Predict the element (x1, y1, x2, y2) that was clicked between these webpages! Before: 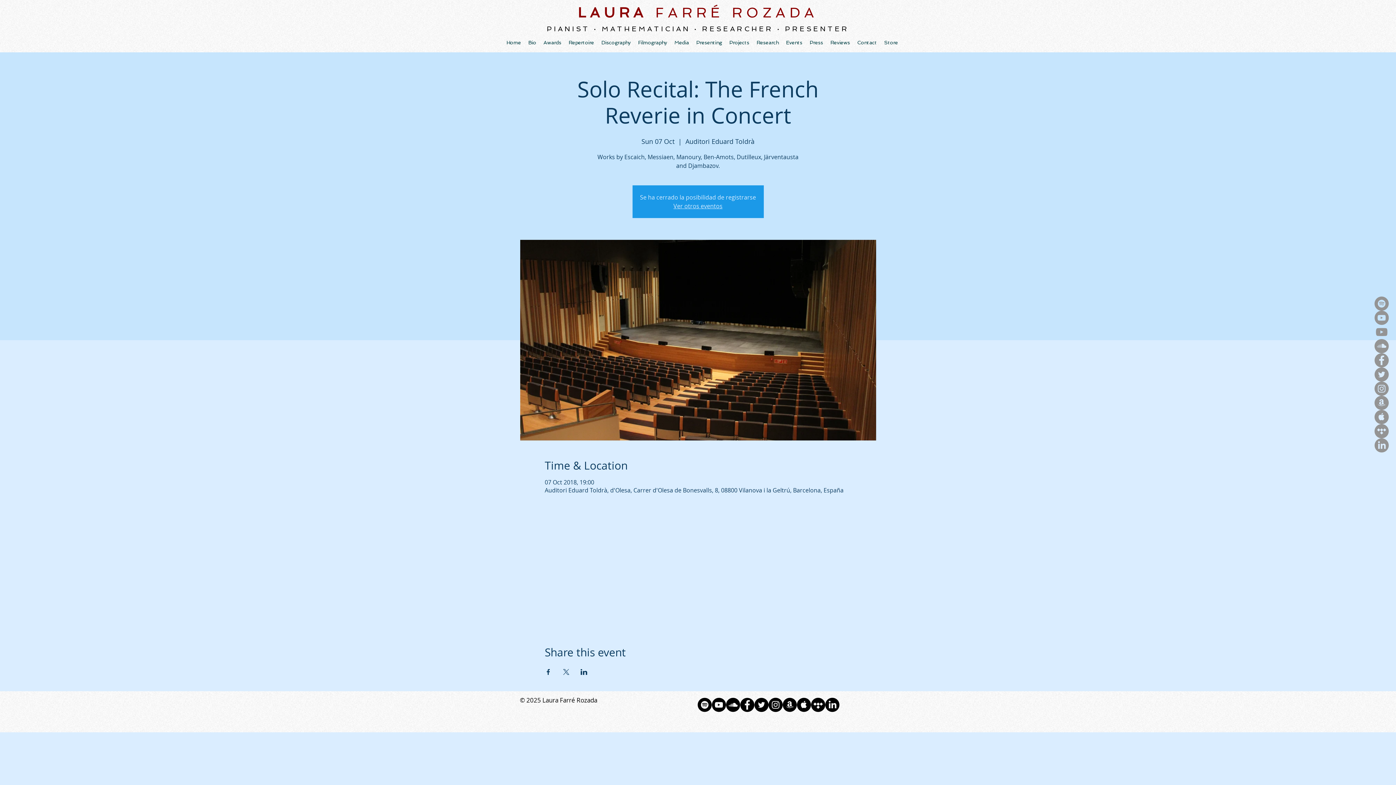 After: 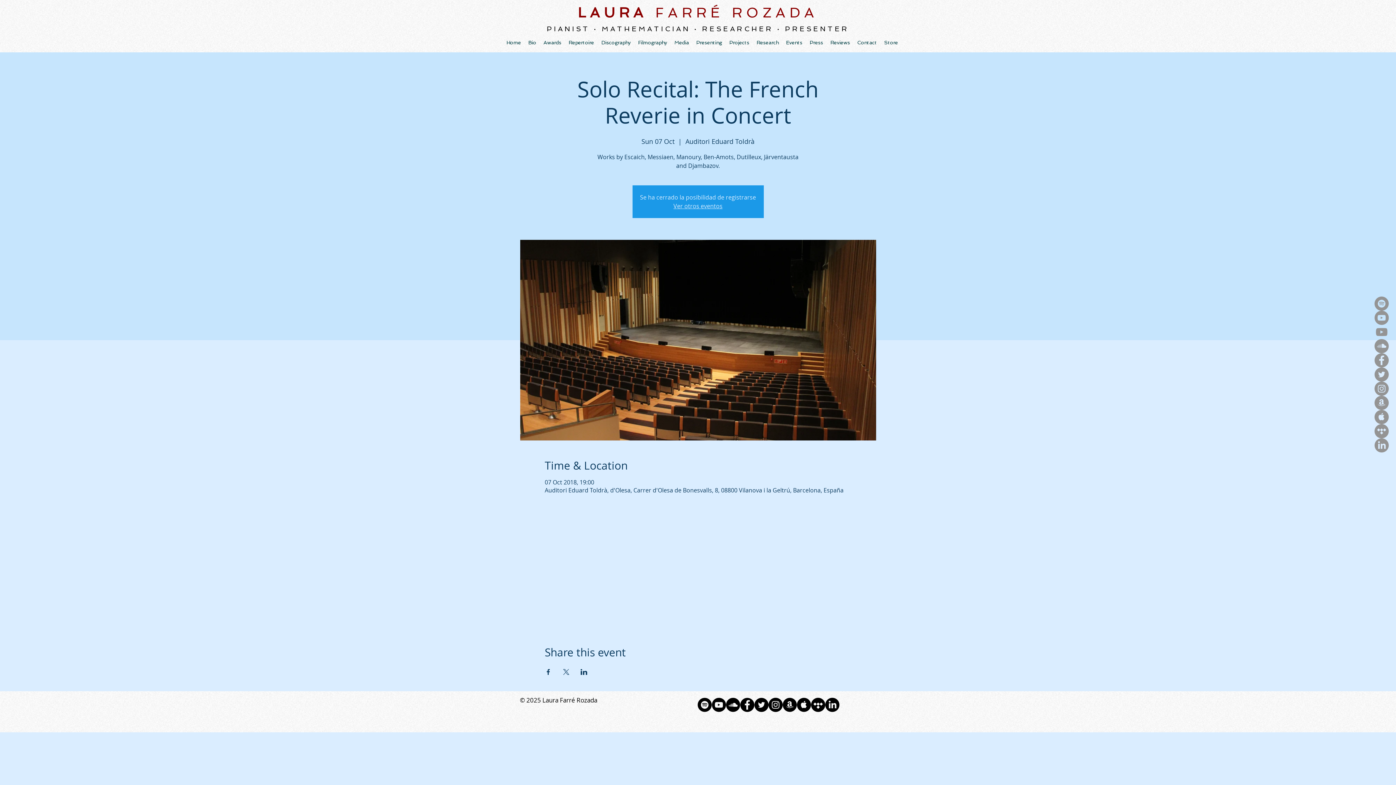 Action: bbox: (740, 698, 754, 712) label: Facebook - Black Circle